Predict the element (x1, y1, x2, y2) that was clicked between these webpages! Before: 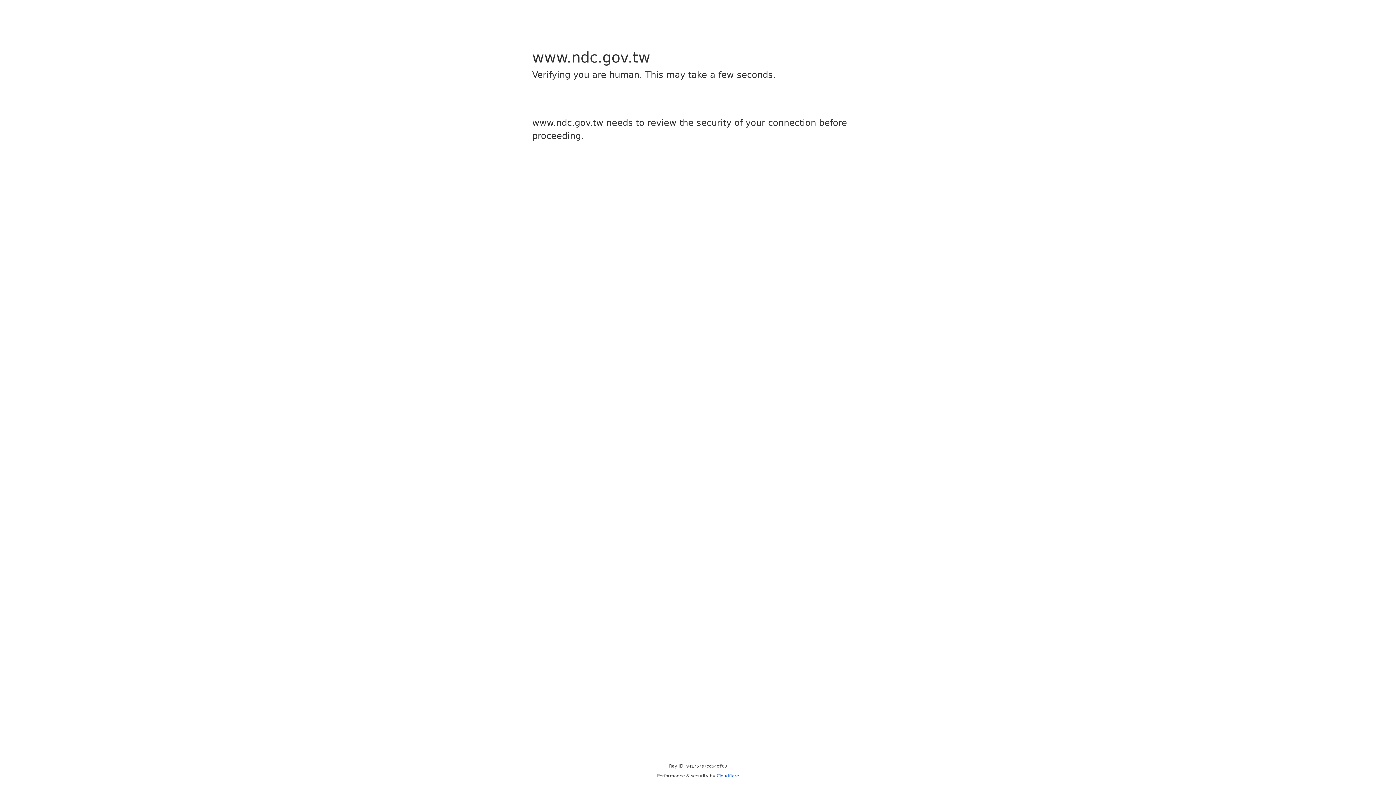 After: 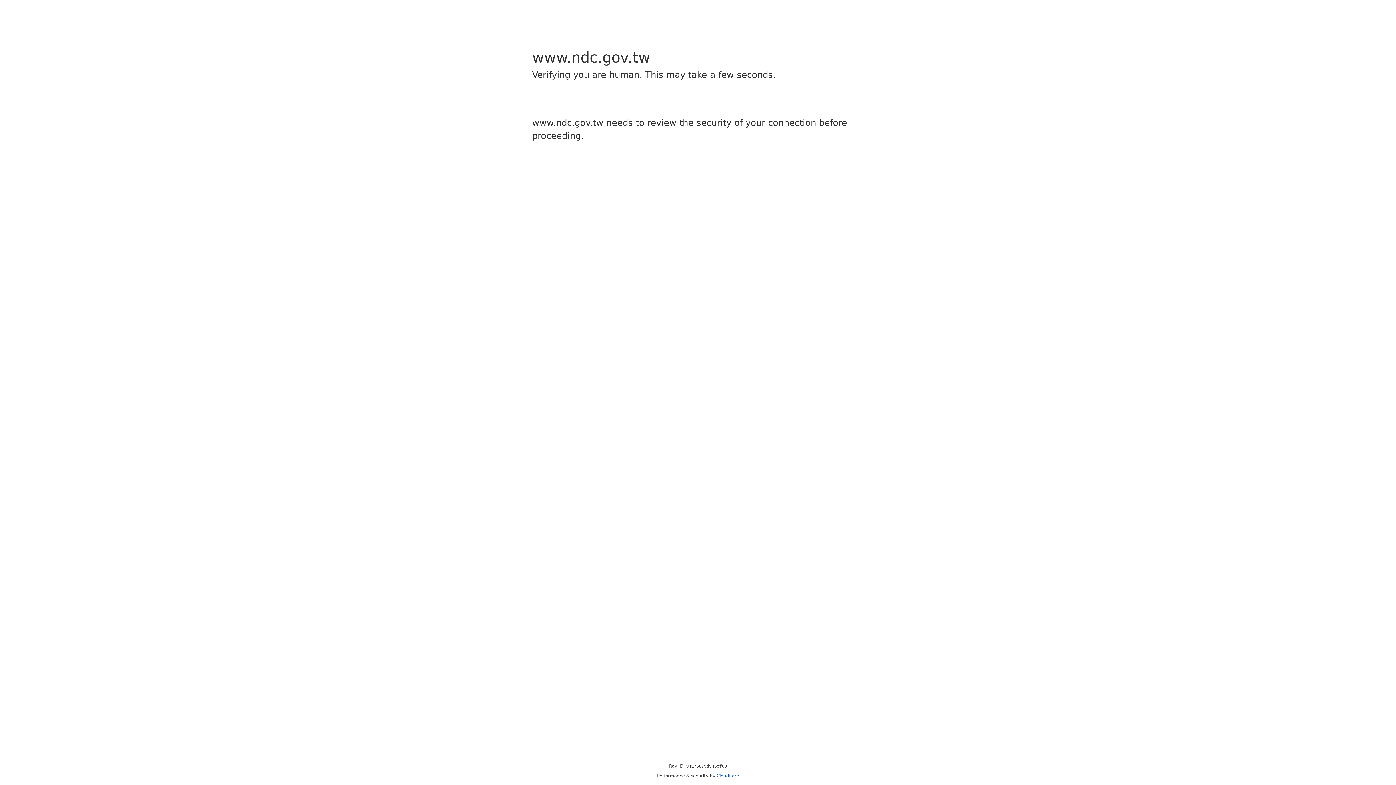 Action: bbox: (716, 773, 739, 778) label: Cloudflare